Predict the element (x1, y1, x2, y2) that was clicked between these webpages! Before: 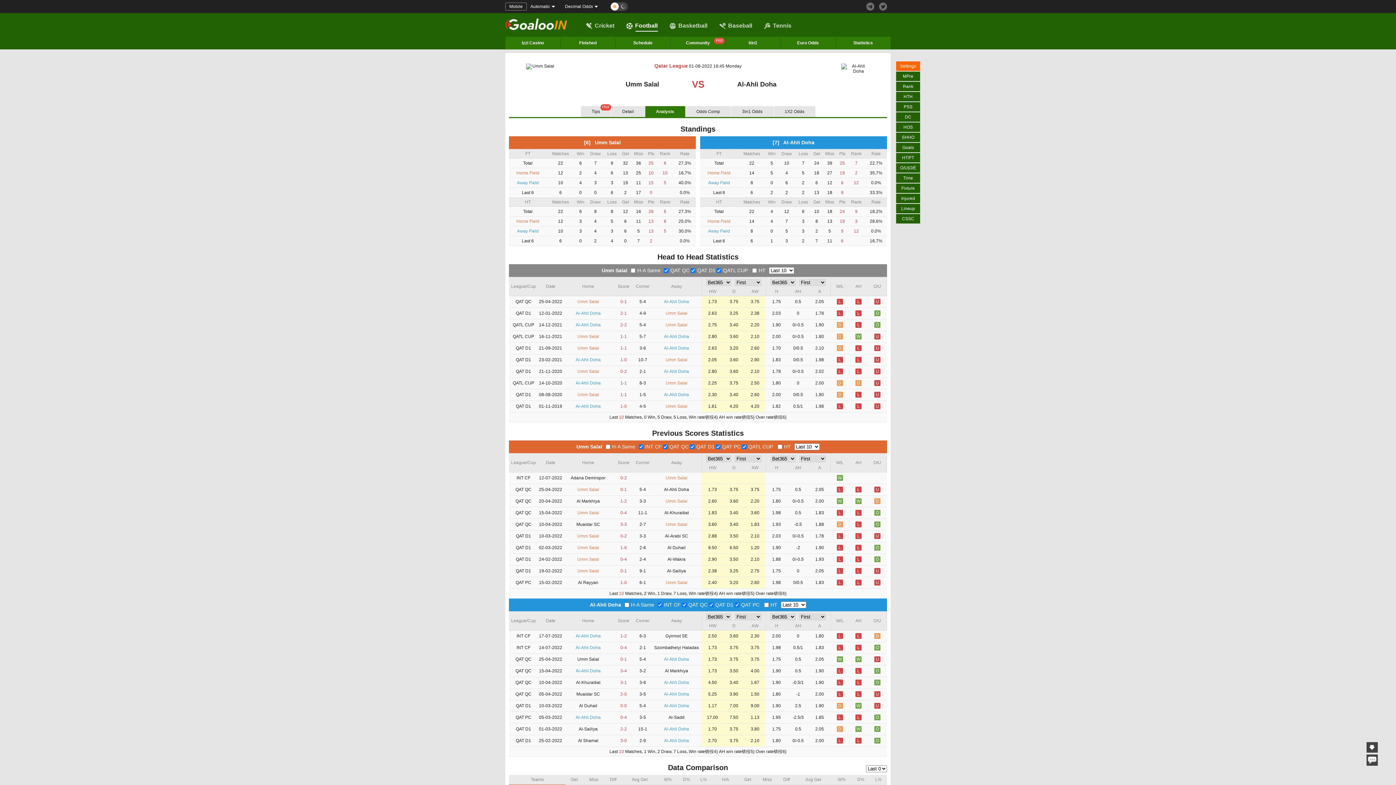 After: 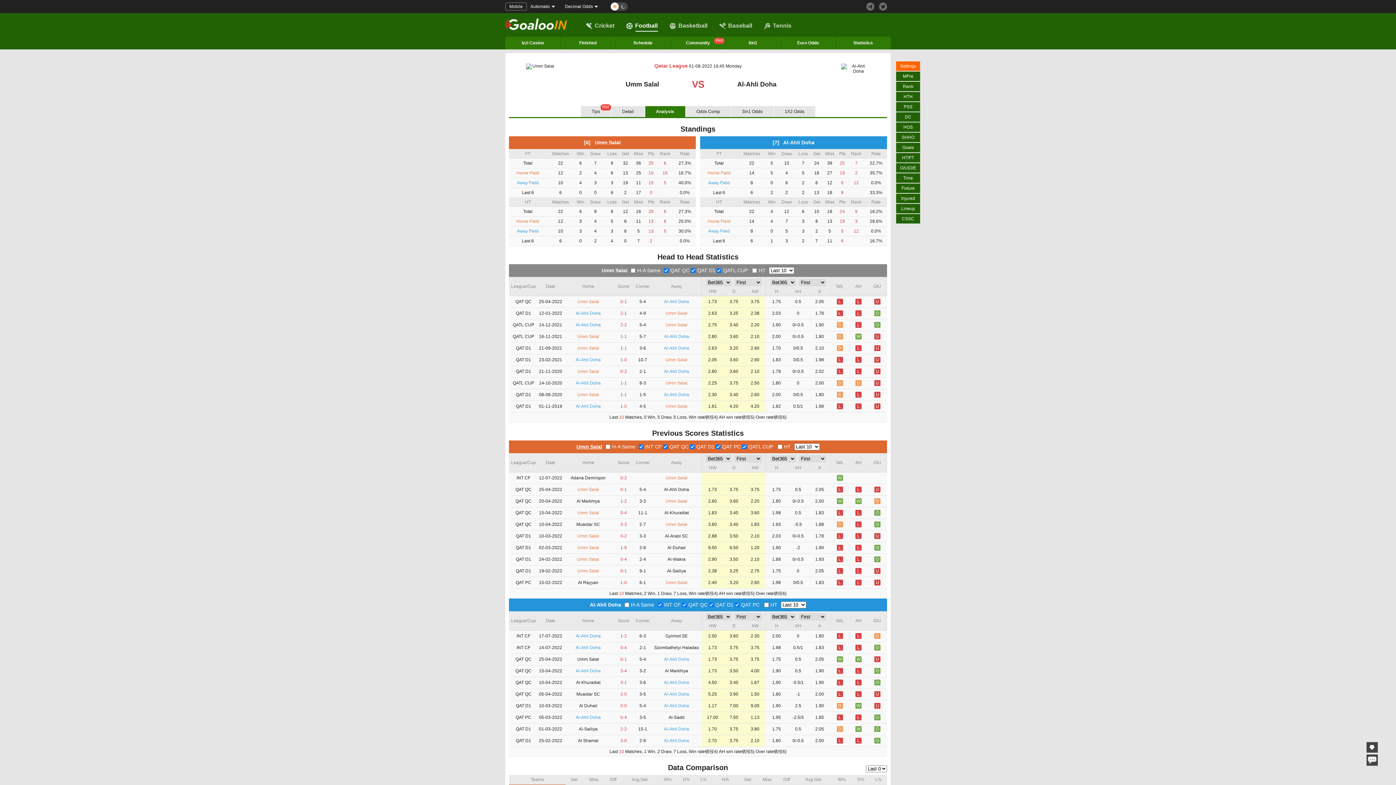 Action: bbox: (576, 444, 602, 449) label: Umm Salal